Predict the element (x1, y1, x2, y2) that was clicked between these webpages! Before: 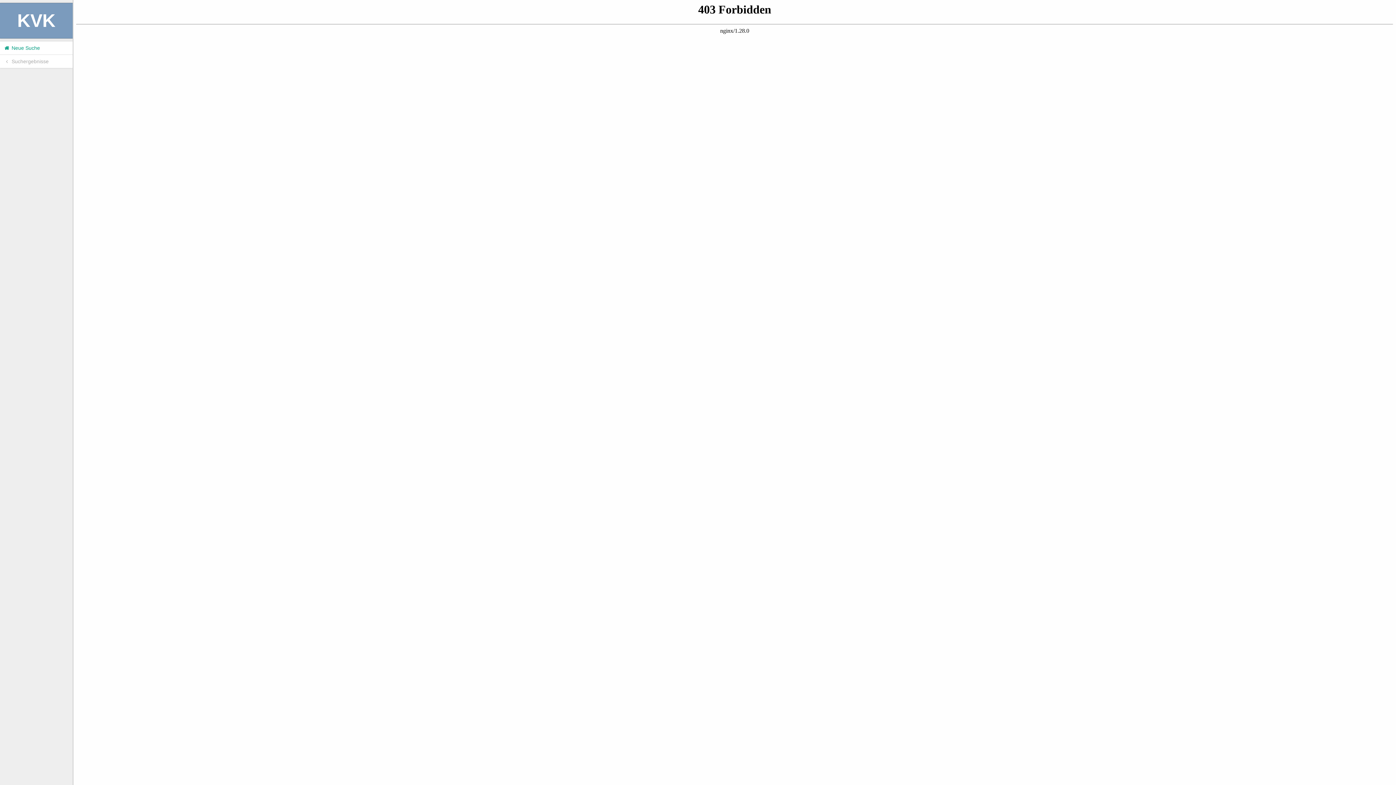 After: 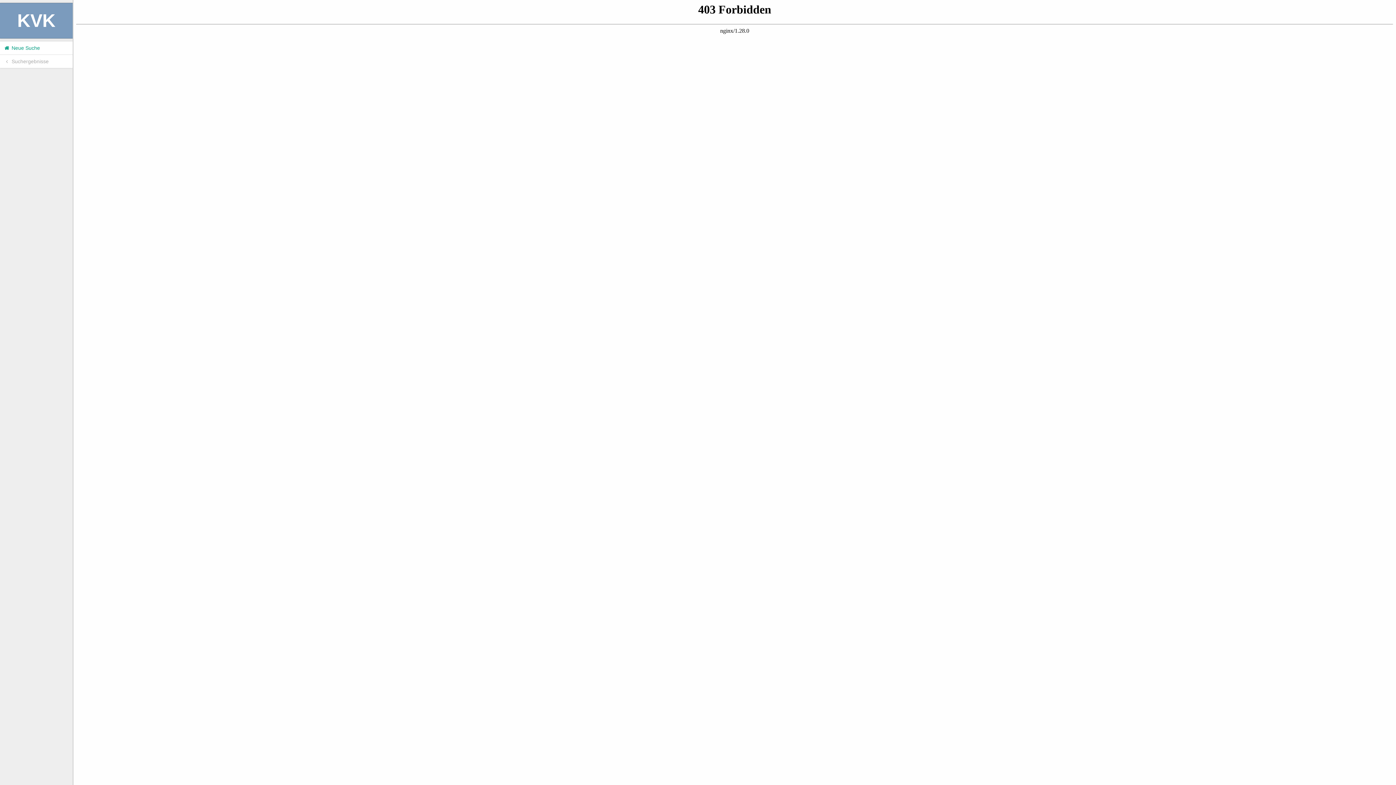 Action: bbox: (0, 54, 72, 68) label:  Suchergebnisse